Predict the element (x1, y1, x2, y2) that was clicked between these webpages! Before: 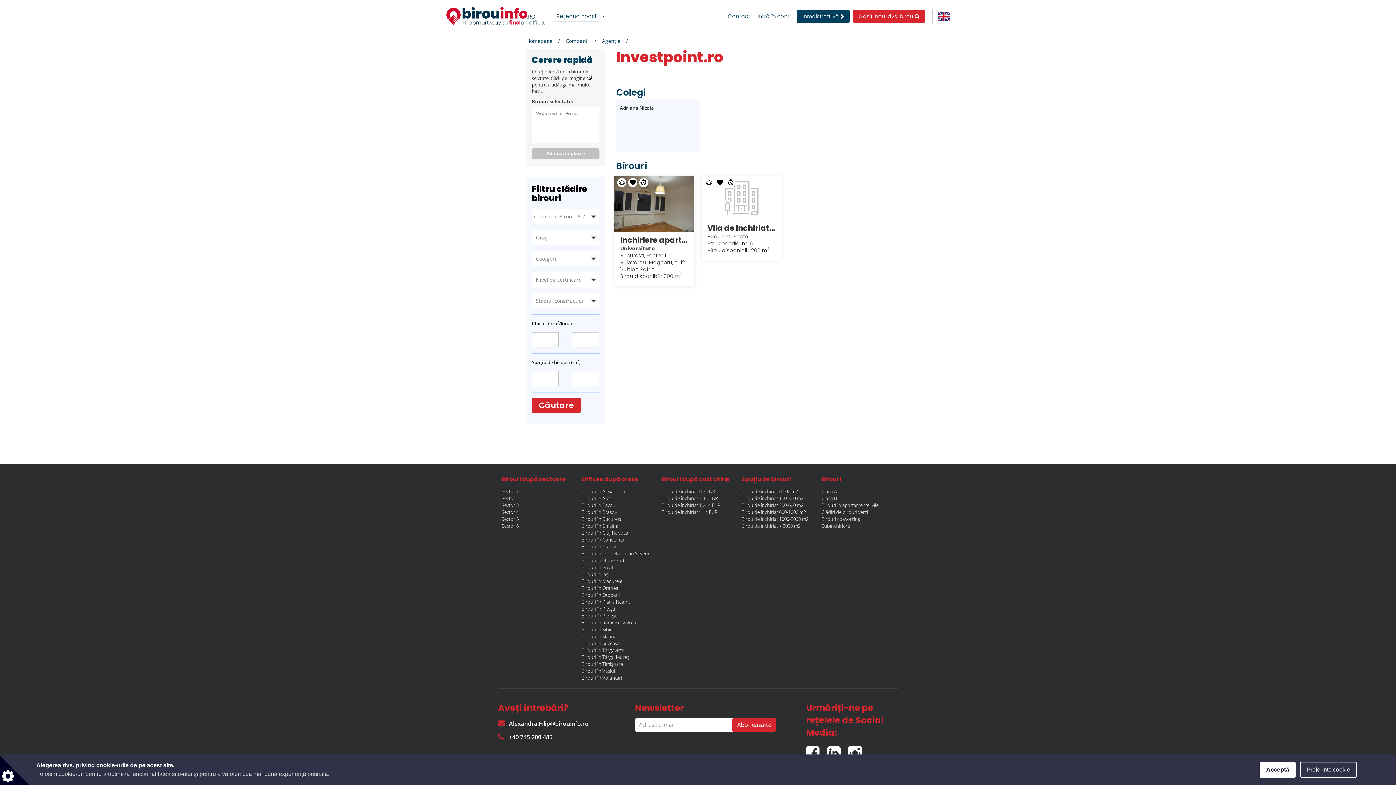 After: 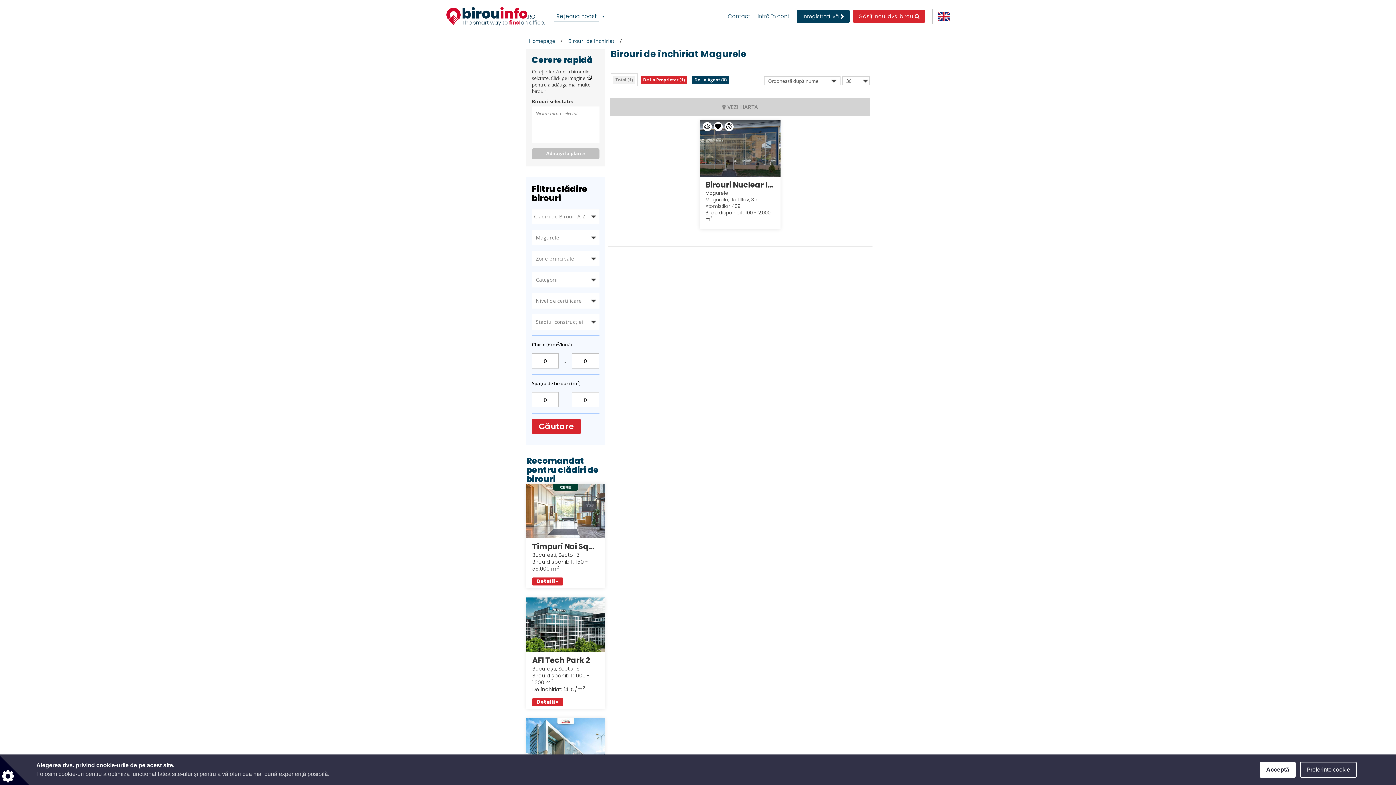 Action: bbox: (581, 578, 622, 584) label: Birouri în Magurele